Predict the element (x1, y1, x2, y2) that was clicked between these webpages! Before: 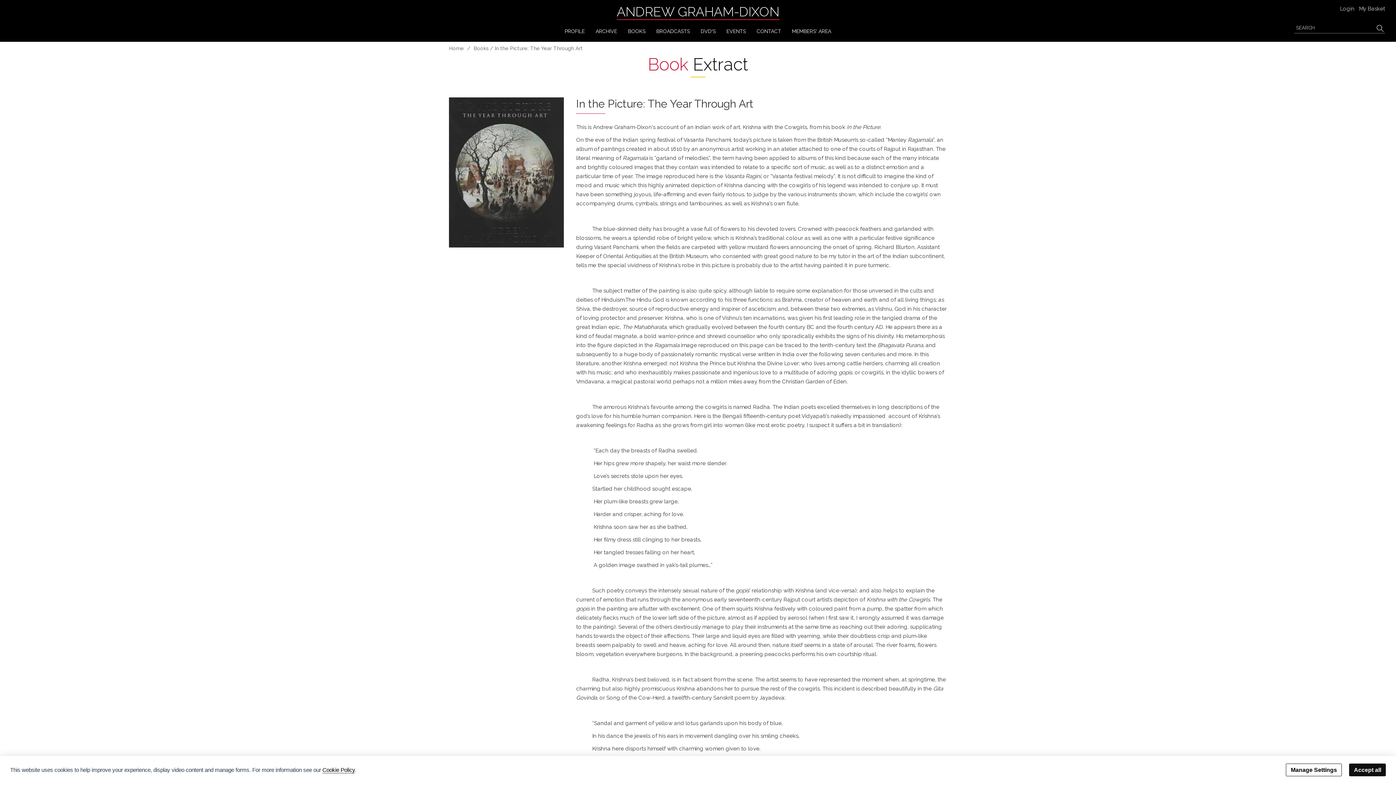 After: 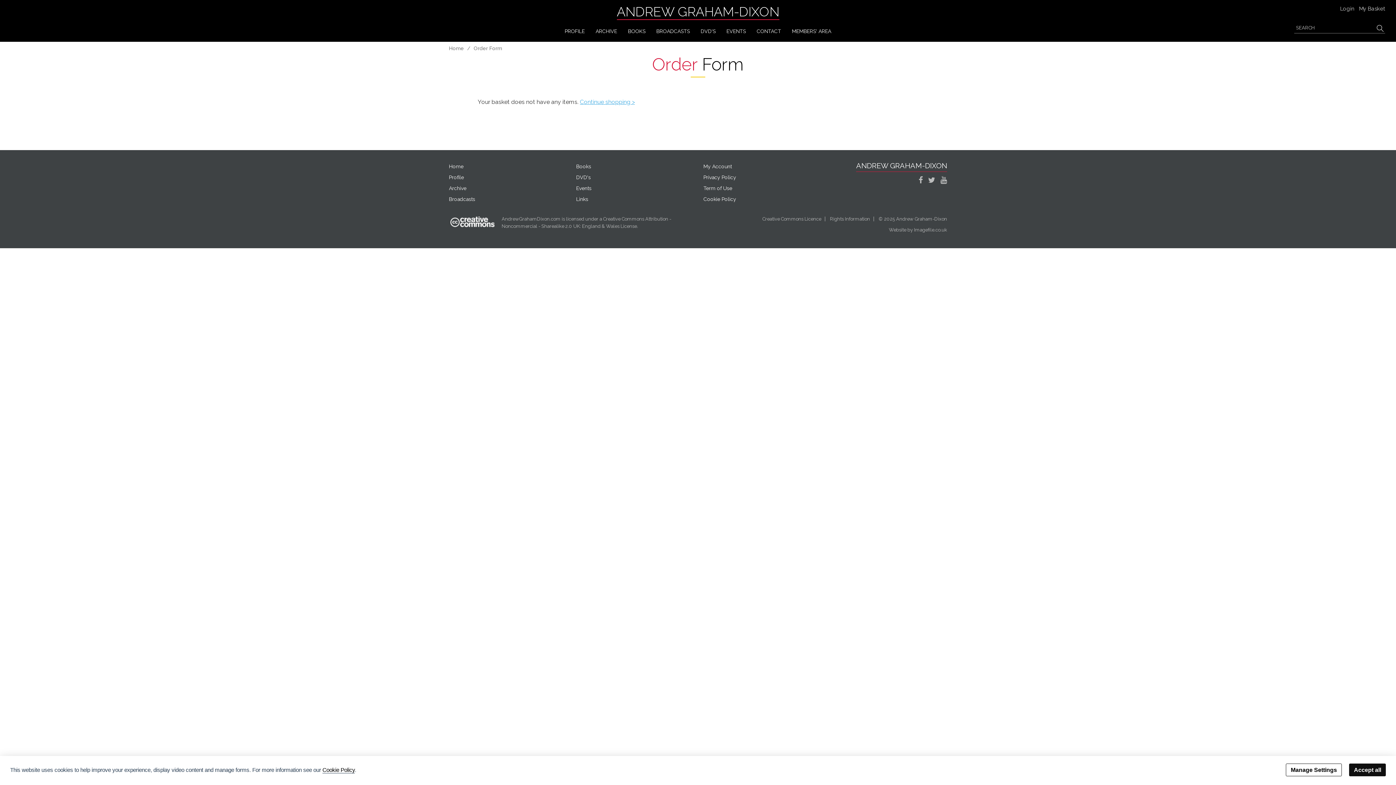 Action: label: My Basket bbox: (1359, 5, 1385, 12)